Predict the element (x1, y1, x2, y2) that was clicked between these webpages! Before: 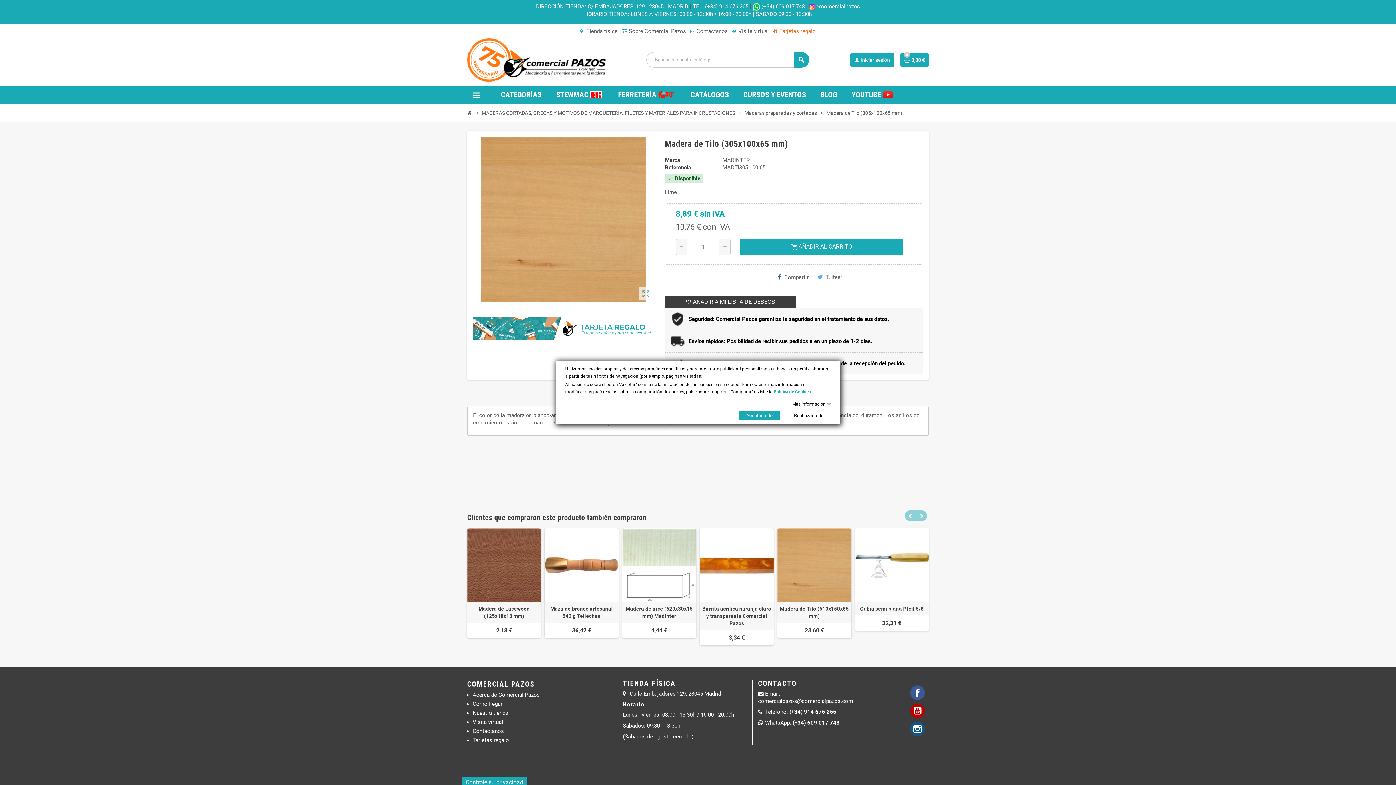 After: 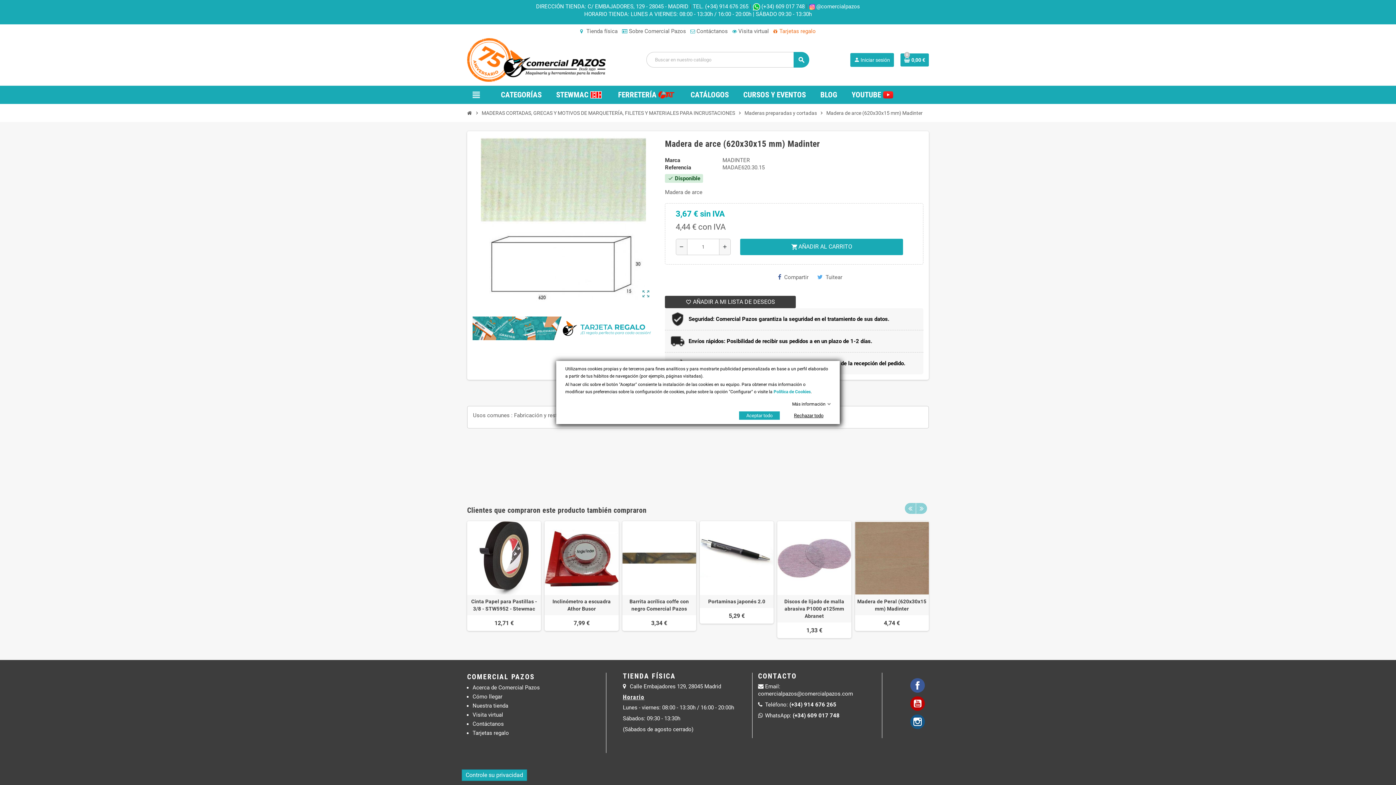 Action: bbox: (624, 605, 694, 620) label: Madera de arce (620x30x15 mm) Madinter